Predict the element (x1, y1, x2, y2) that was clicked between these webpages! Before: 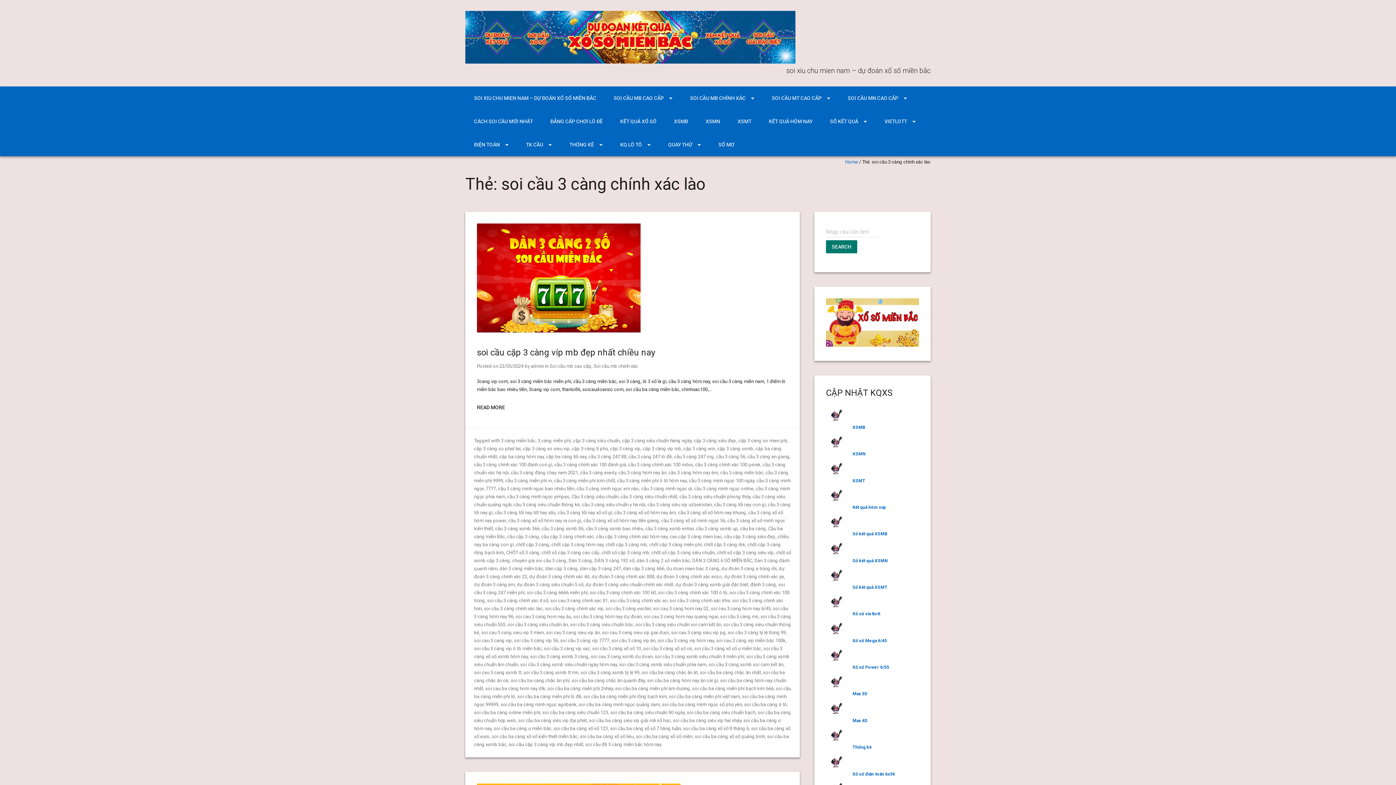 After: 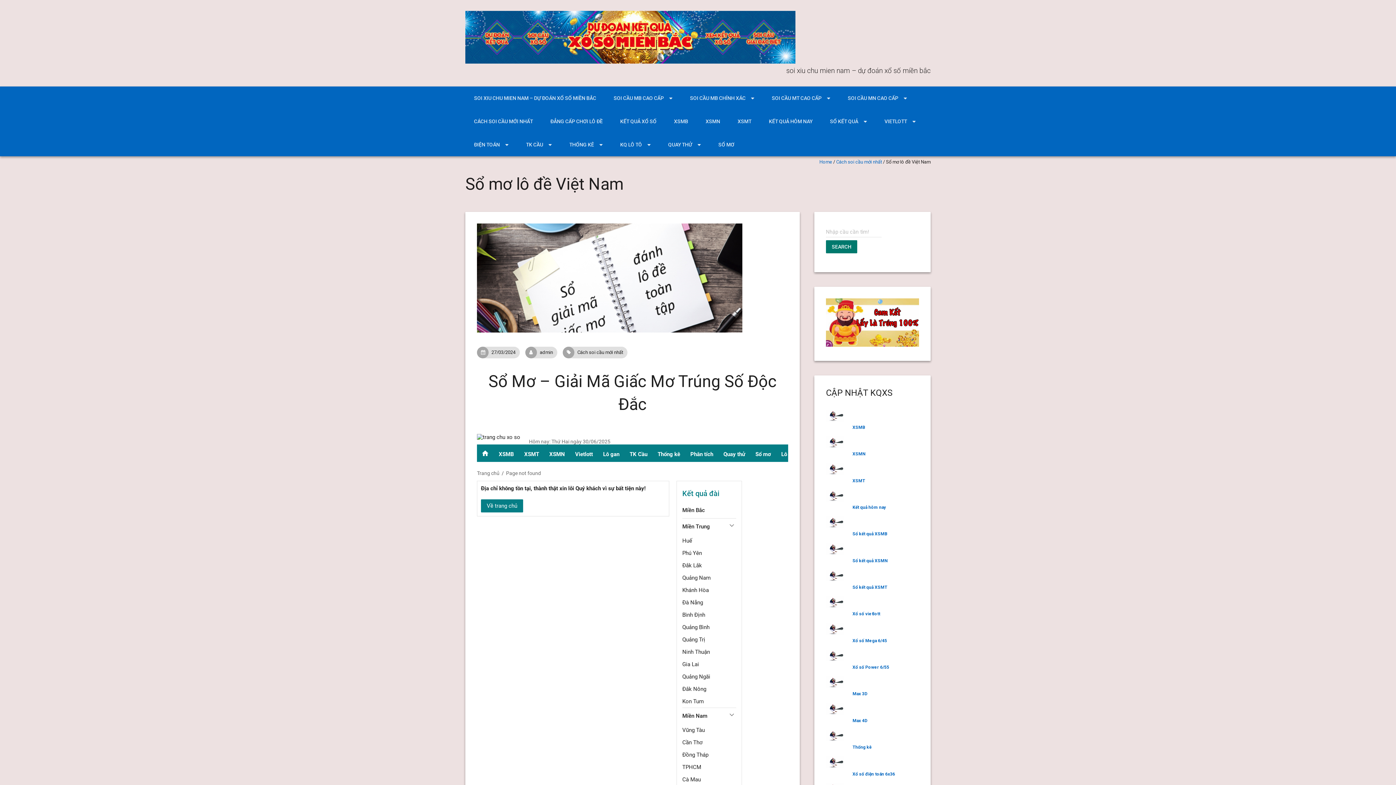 Action: bbox: (709, 133, 743, 156) label: SỔ MƠ